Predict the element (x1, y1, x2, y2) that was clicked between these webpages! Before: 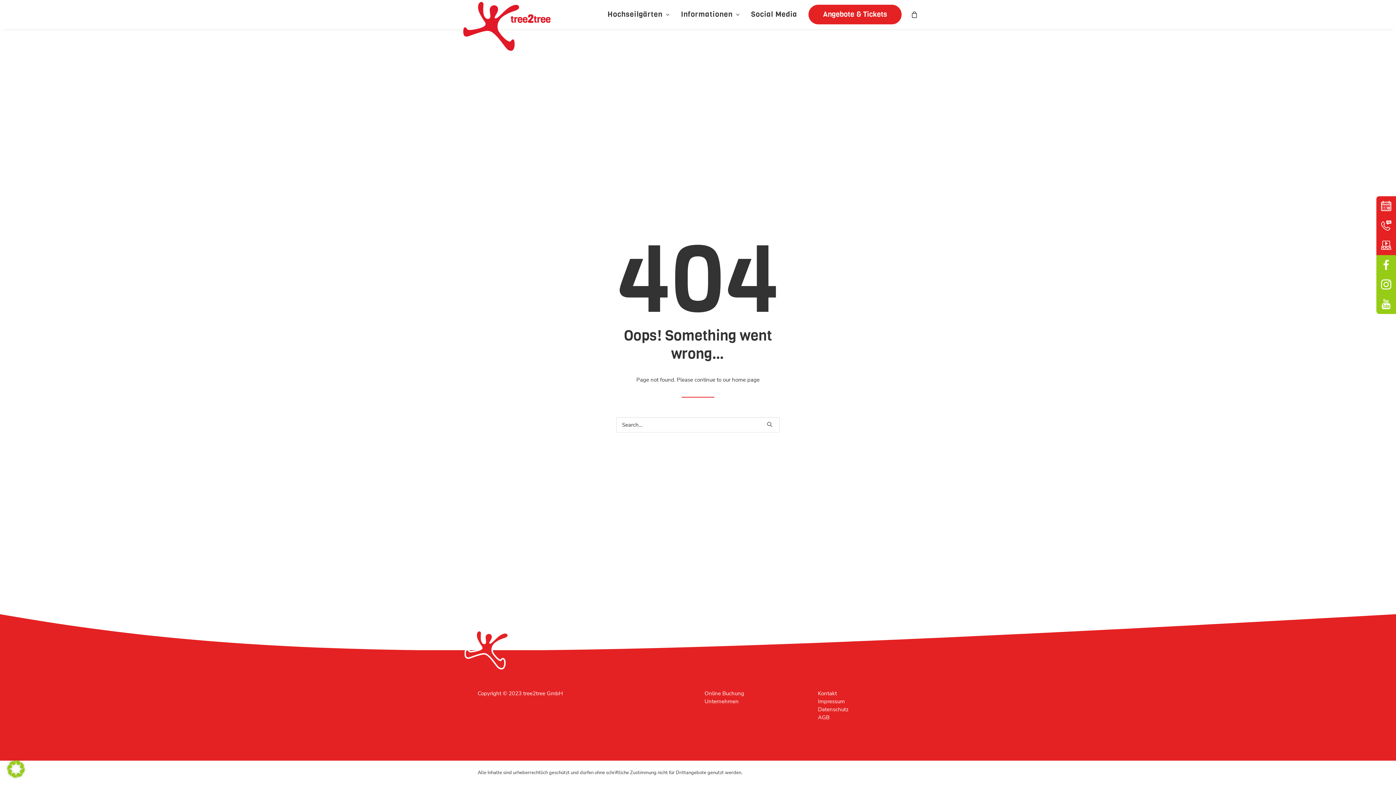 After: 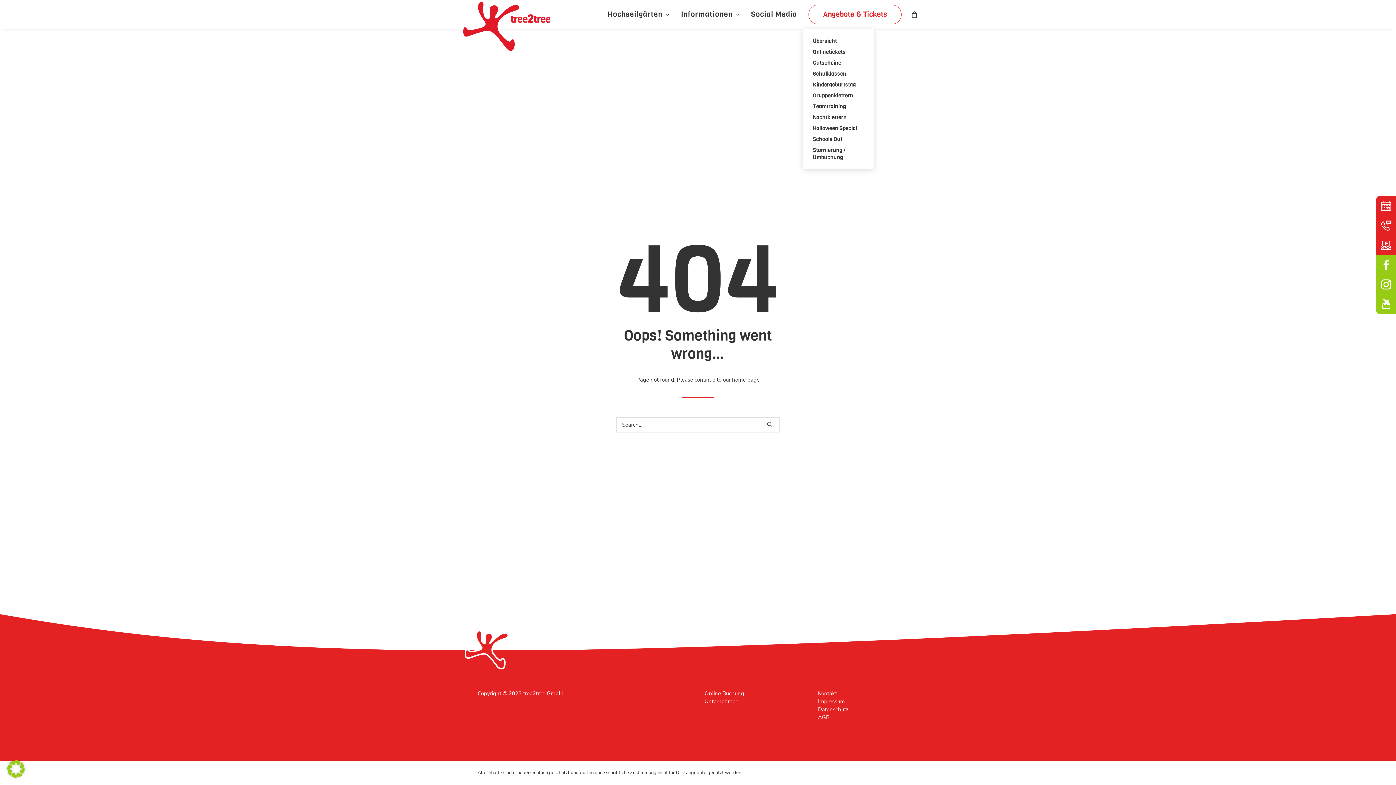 Action: bbox: (803, 4, 901, 24) label: Angebote & Tickets